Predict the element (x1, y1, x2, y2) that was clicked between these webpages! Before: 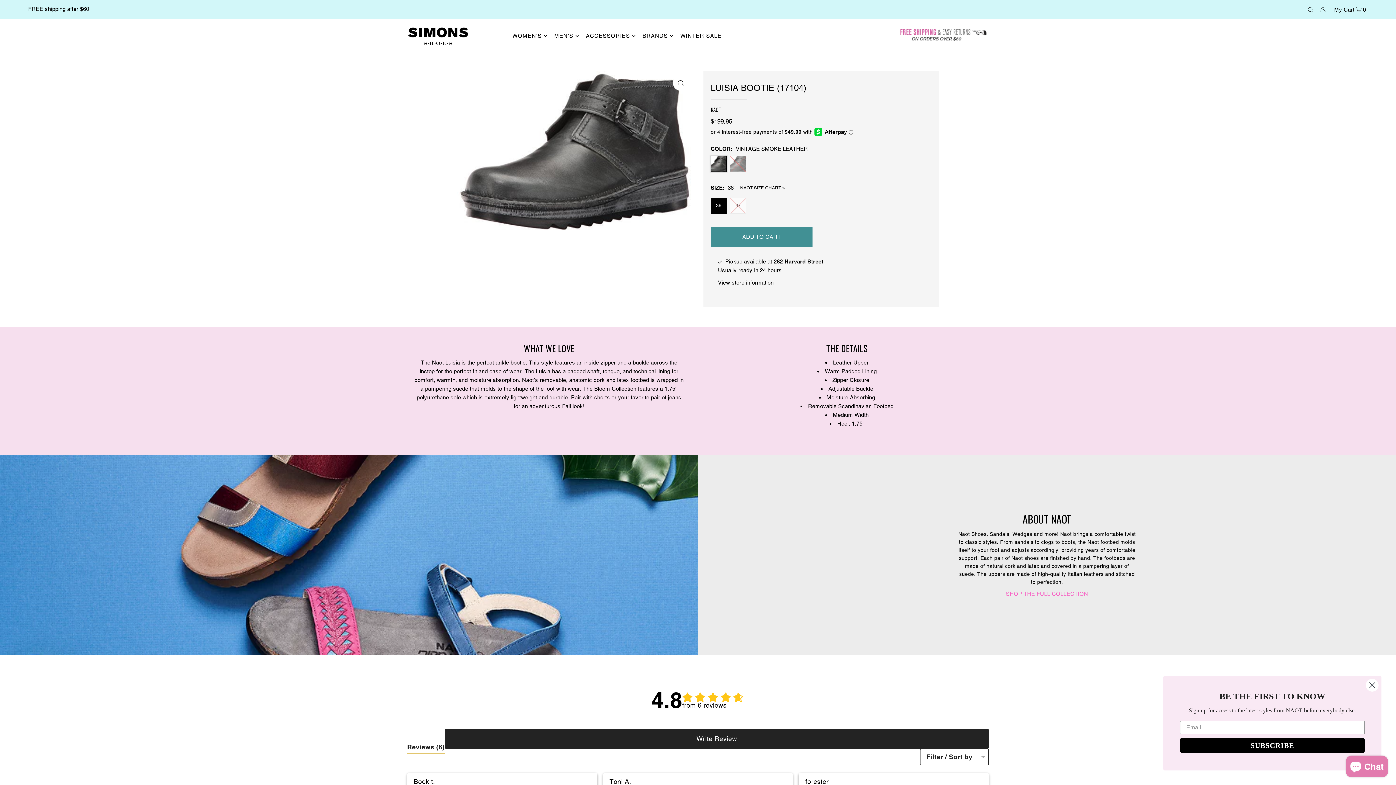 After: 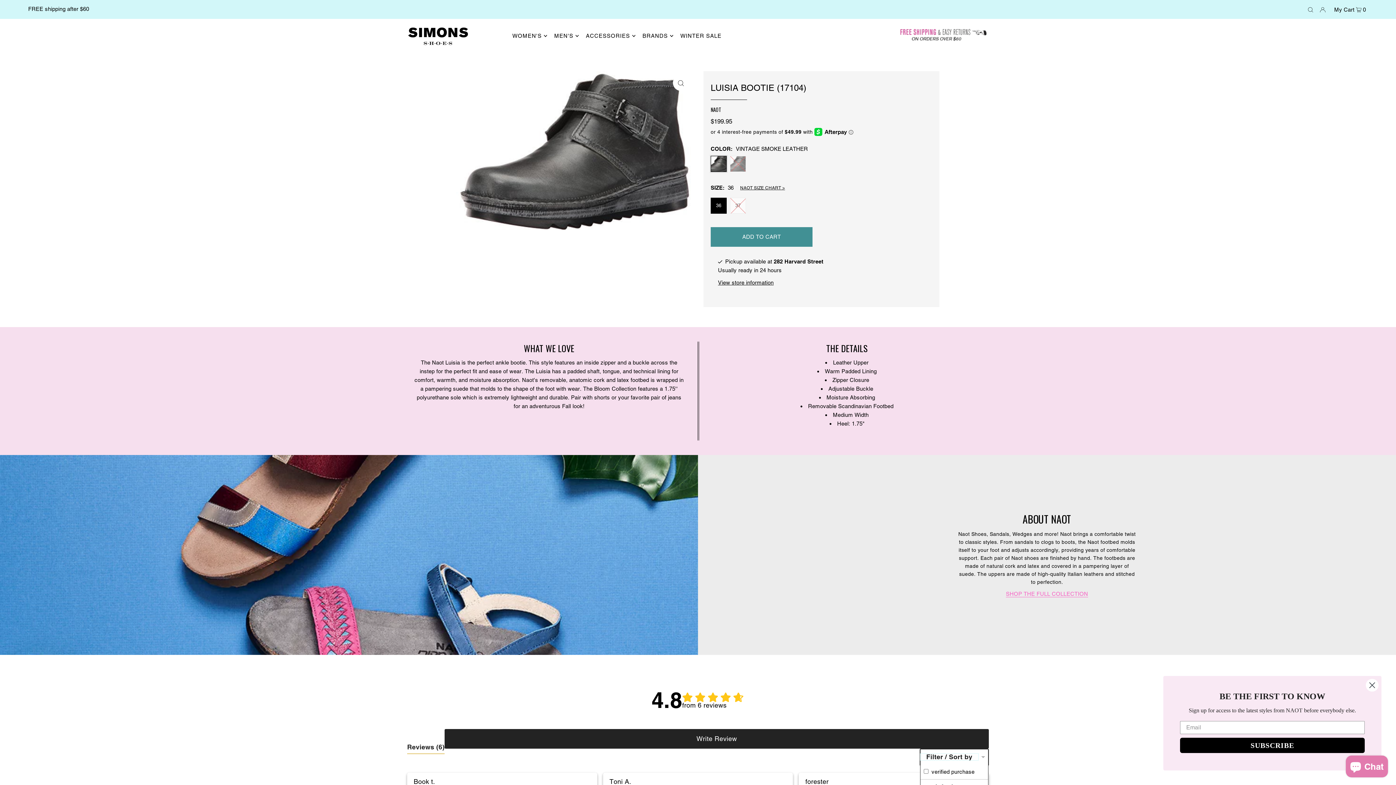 Action: bbox: (920, 754, 978, 760) label: Filter / Sort by